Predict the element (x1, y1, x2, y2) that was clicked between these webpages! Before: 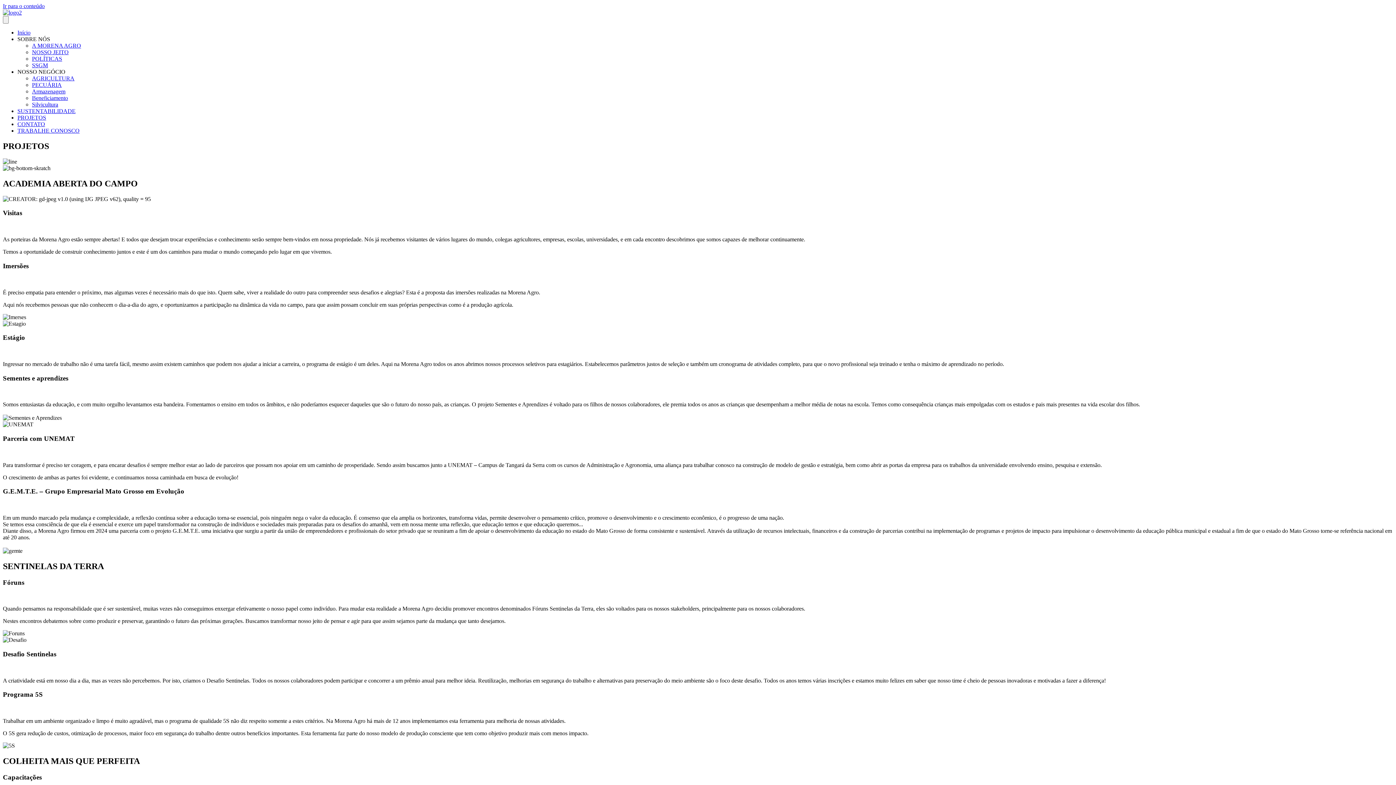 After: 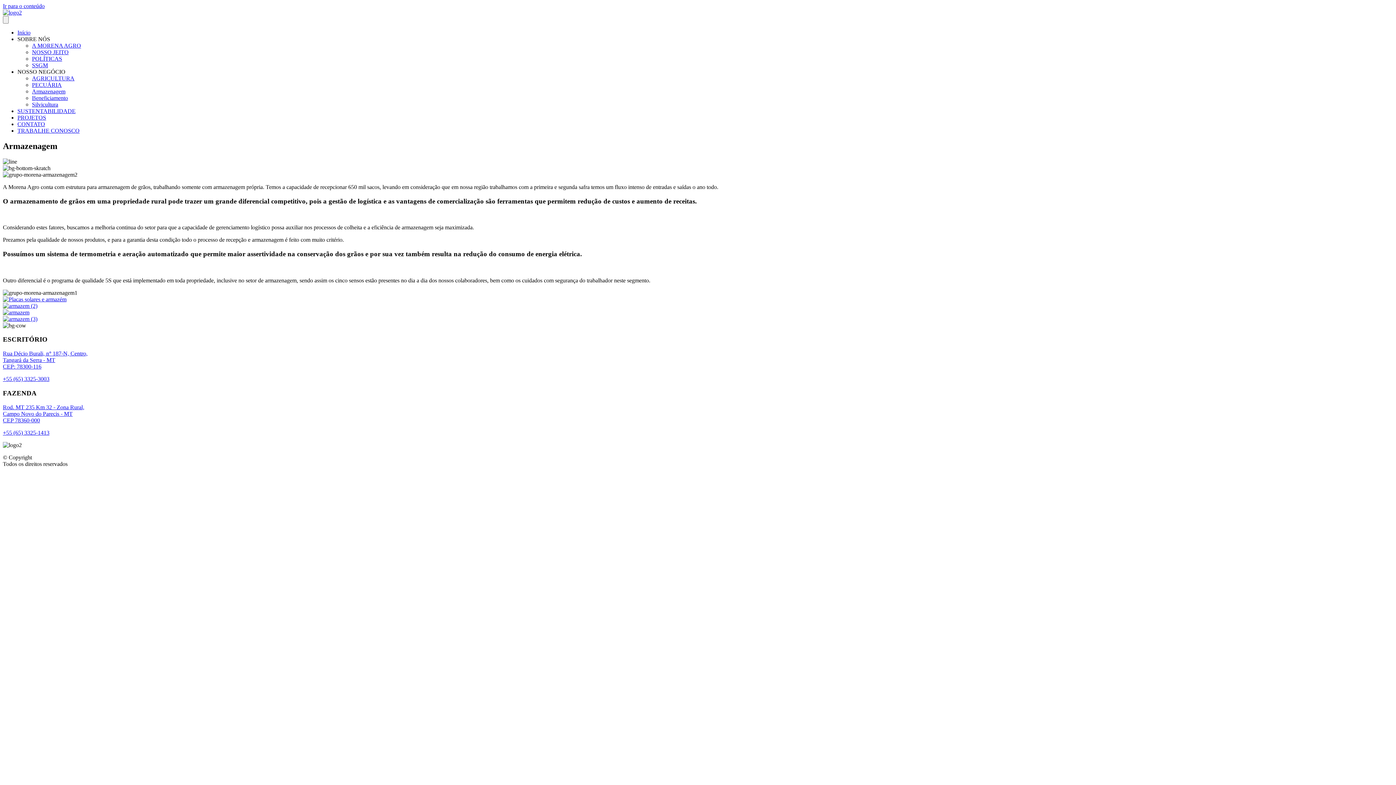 Action: label: Armazenagem bbox: (32, 88, 65, 94)